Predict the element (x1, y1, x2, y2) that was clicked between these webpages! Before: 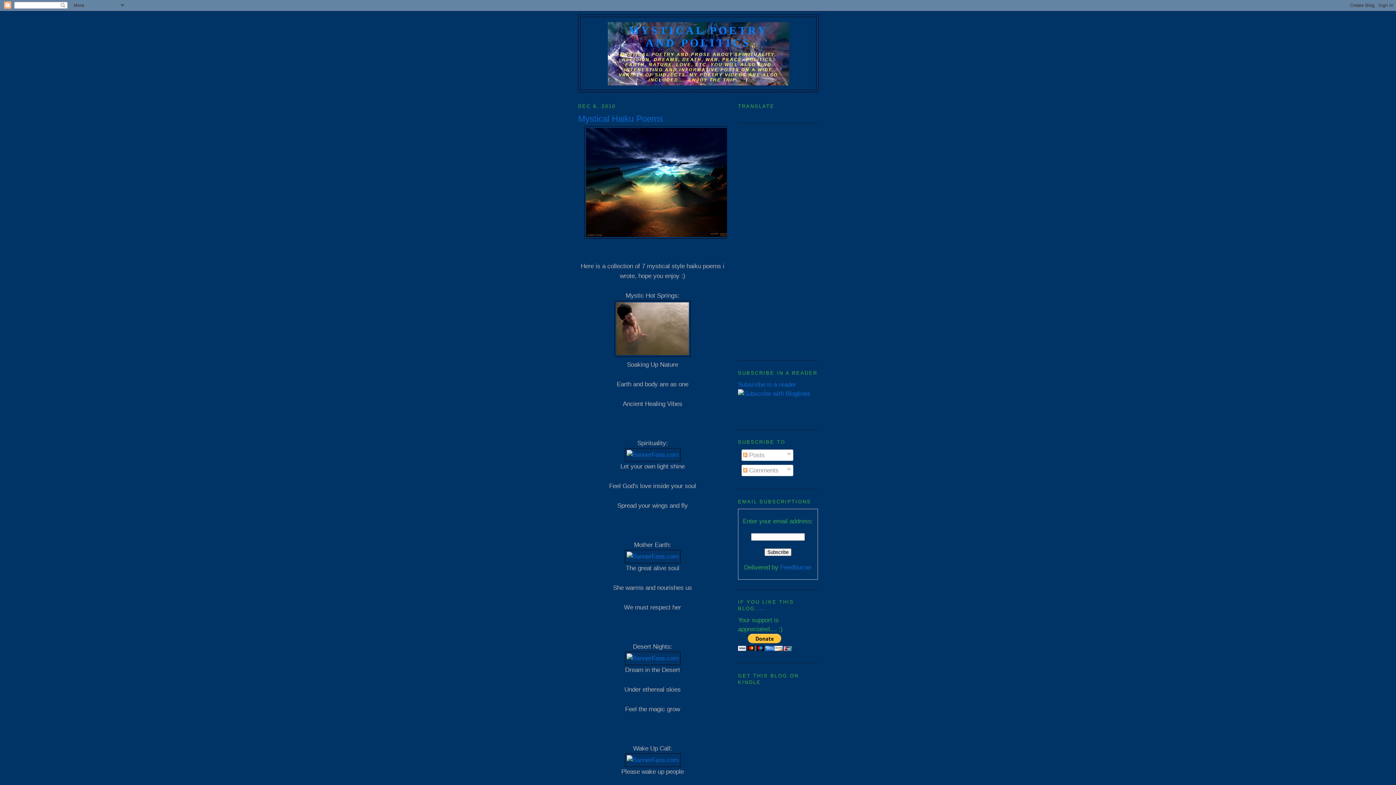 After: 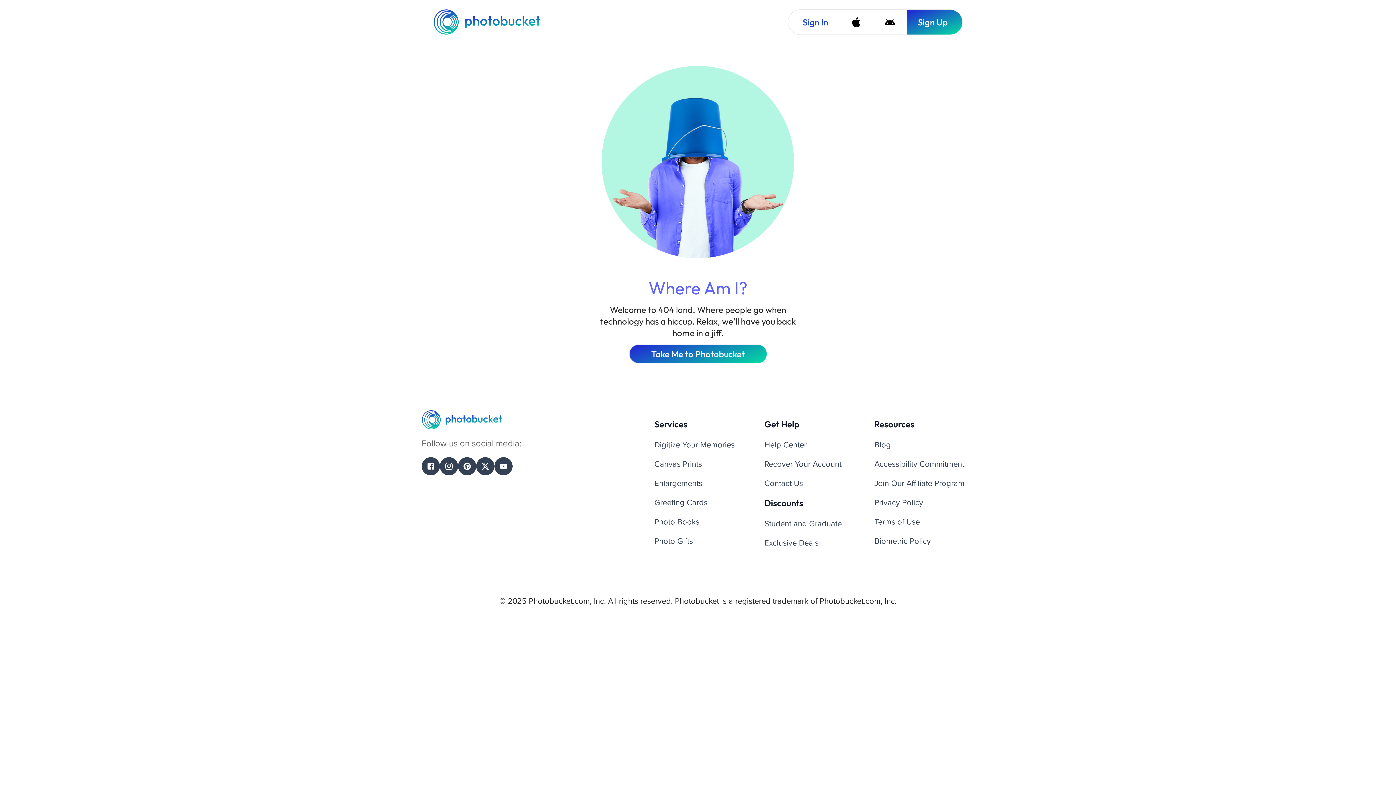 Action: bbox: (624, 655, 680, 662)